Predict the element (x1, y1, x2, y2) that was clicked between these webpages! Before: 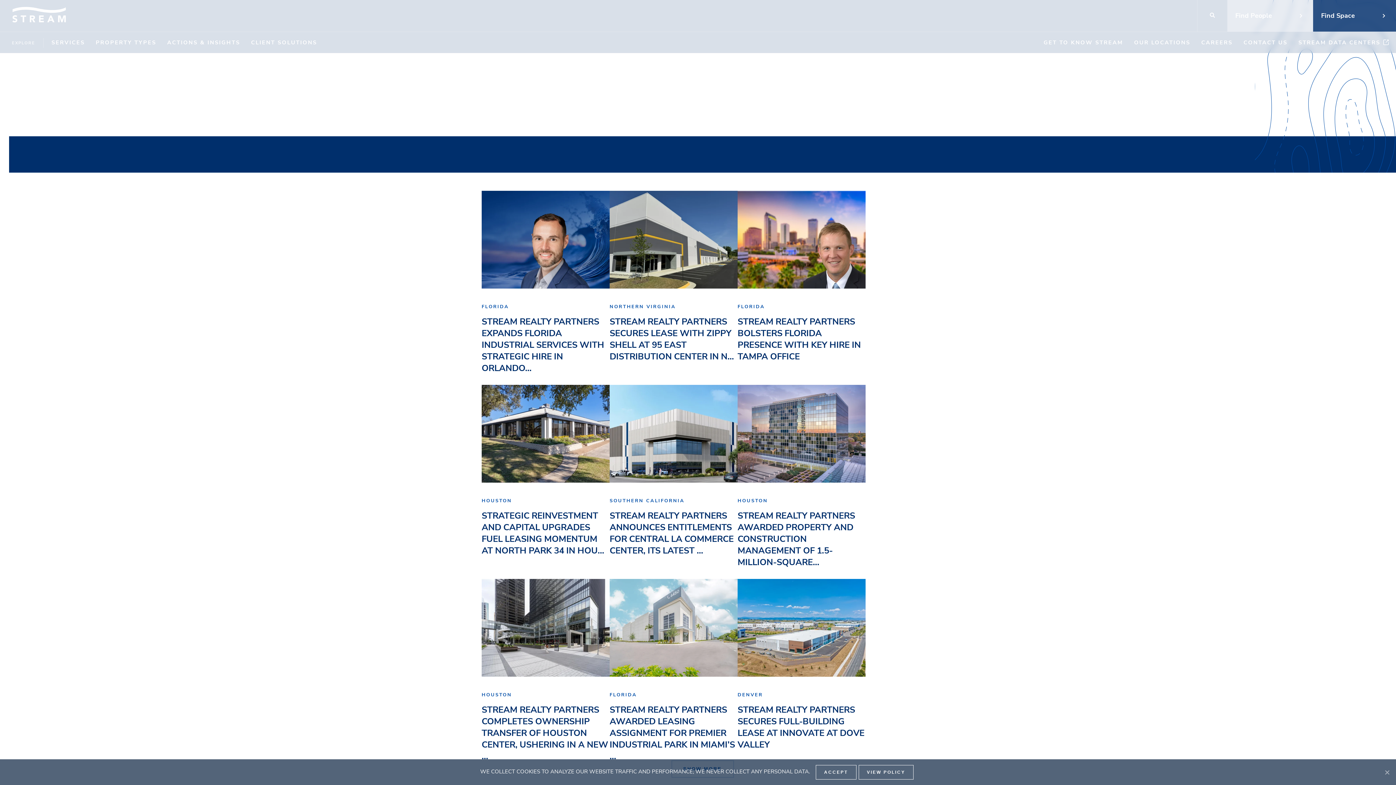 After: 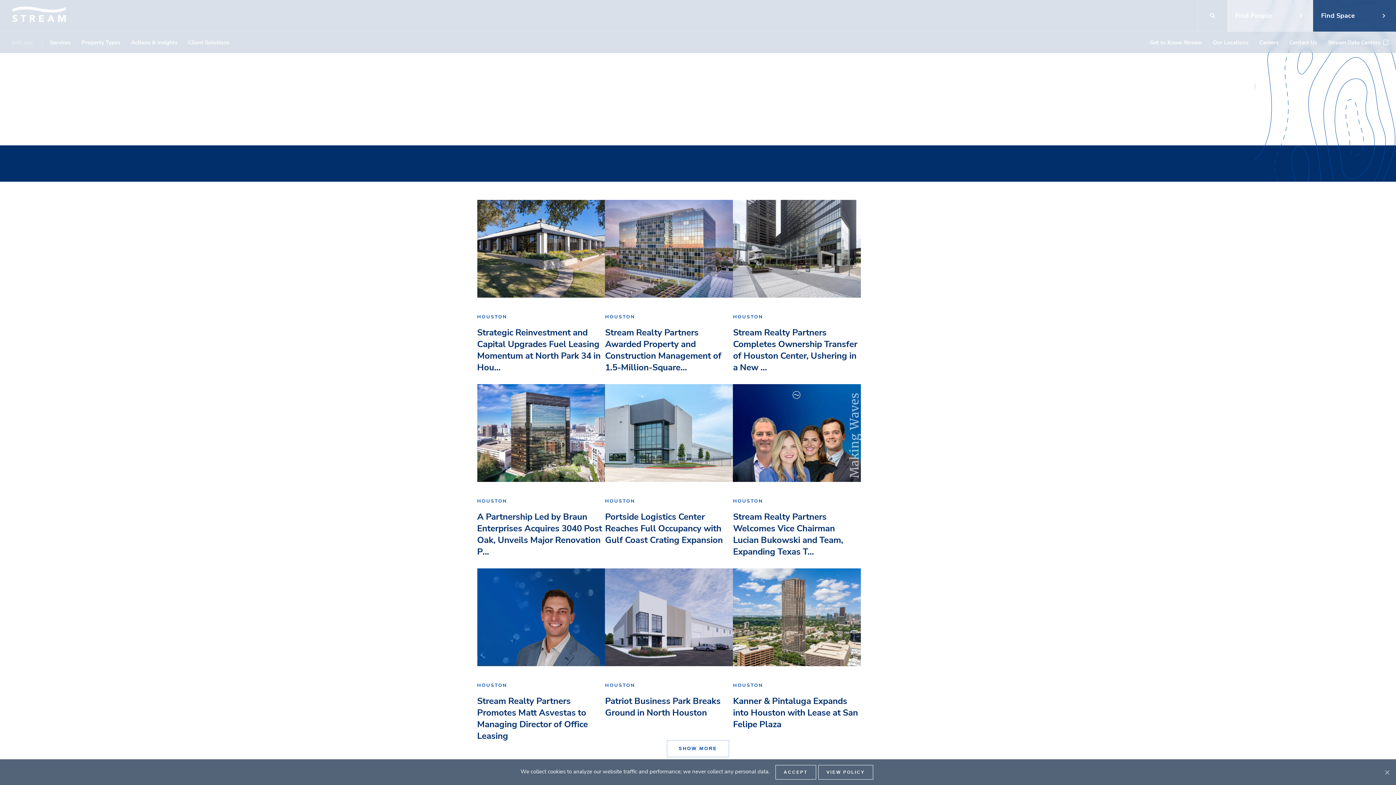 Action: bbox: (481, 497, 512, 504) label: HOUSTON